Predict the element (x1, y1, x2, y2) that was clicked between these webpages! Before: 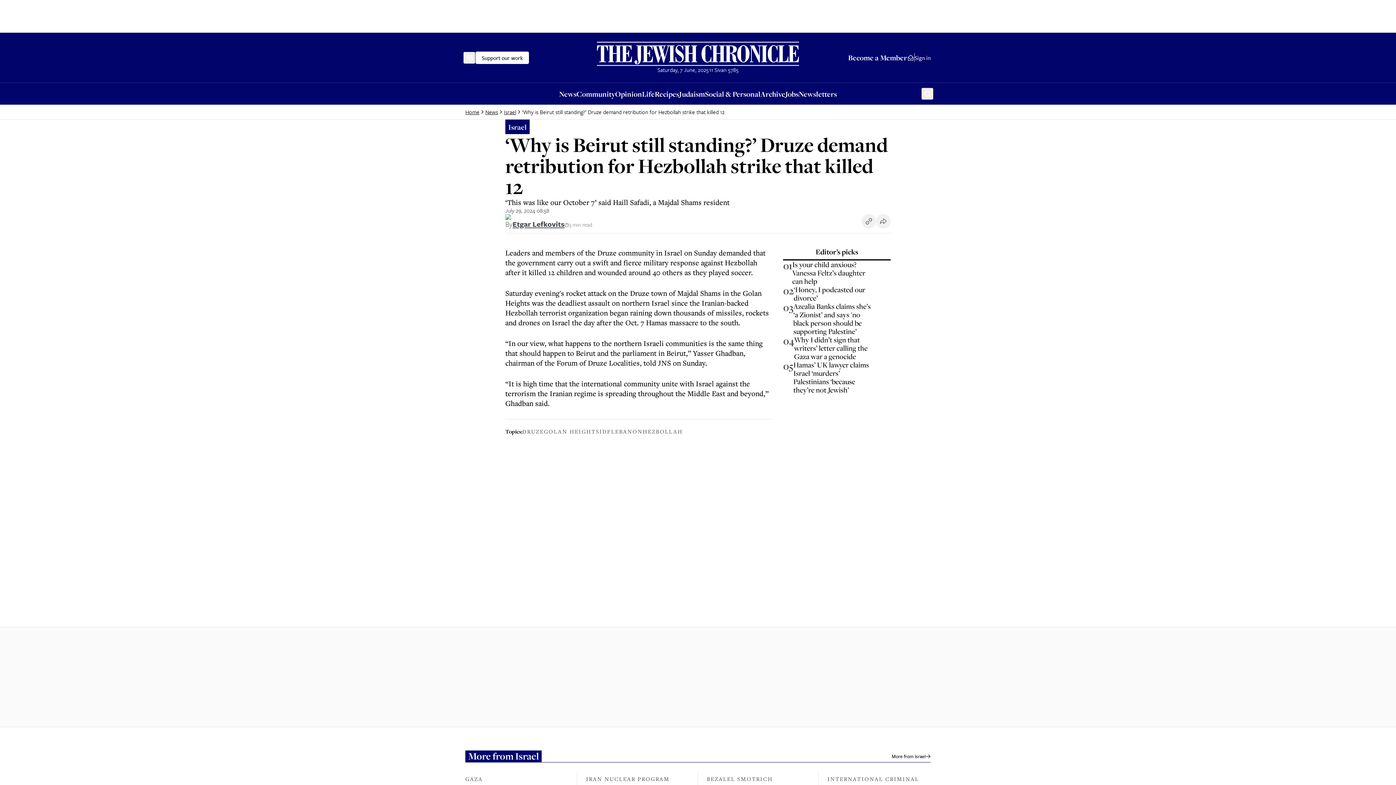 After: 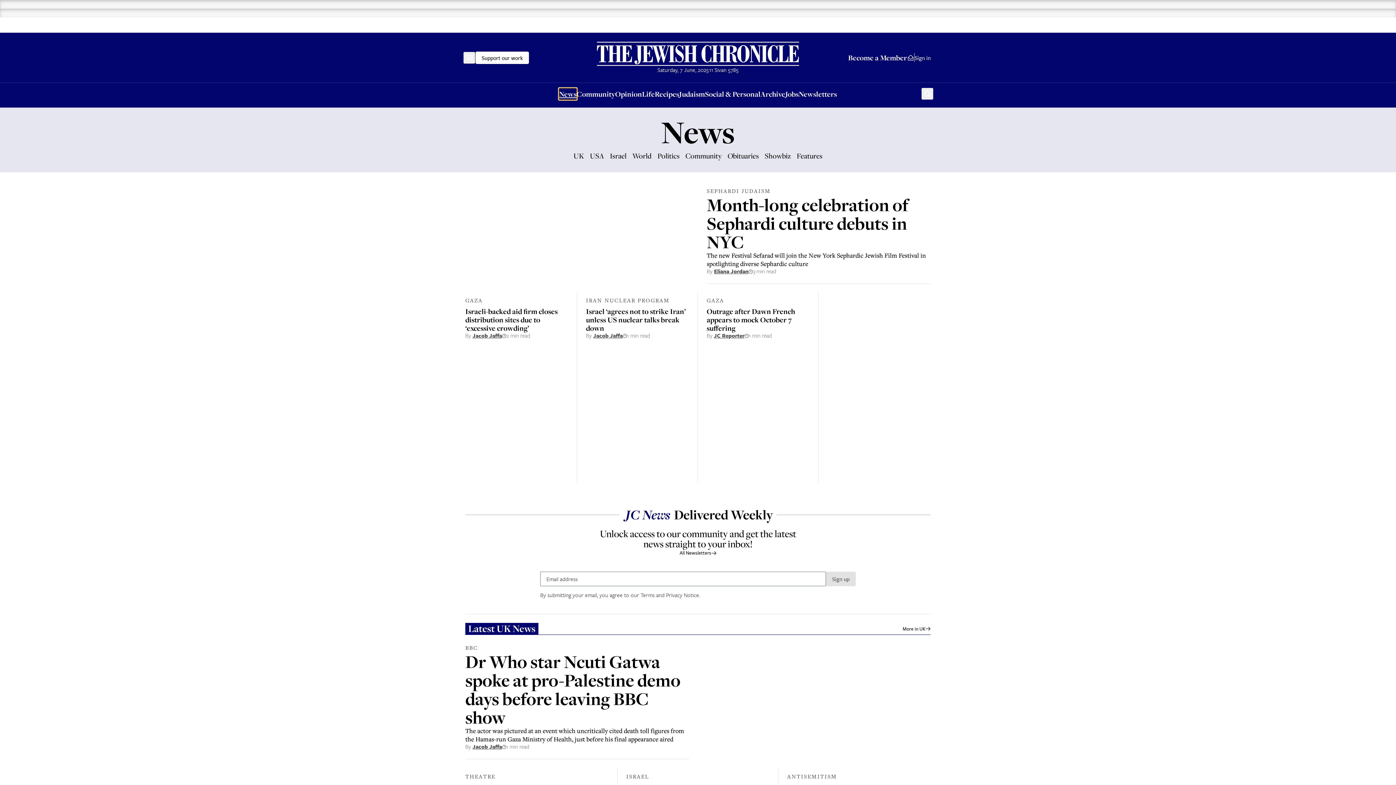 Action: bbox: (559, 88, 576, 99) label: News